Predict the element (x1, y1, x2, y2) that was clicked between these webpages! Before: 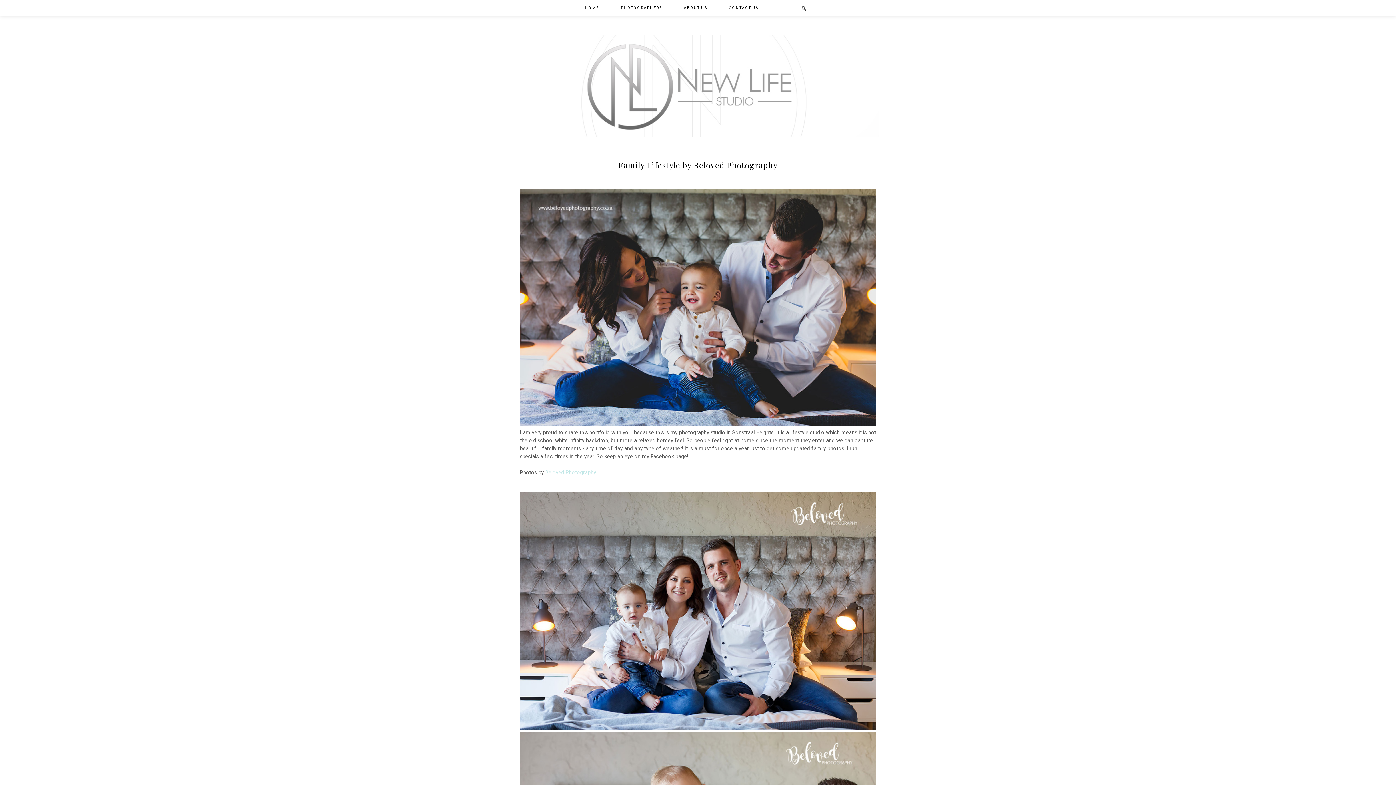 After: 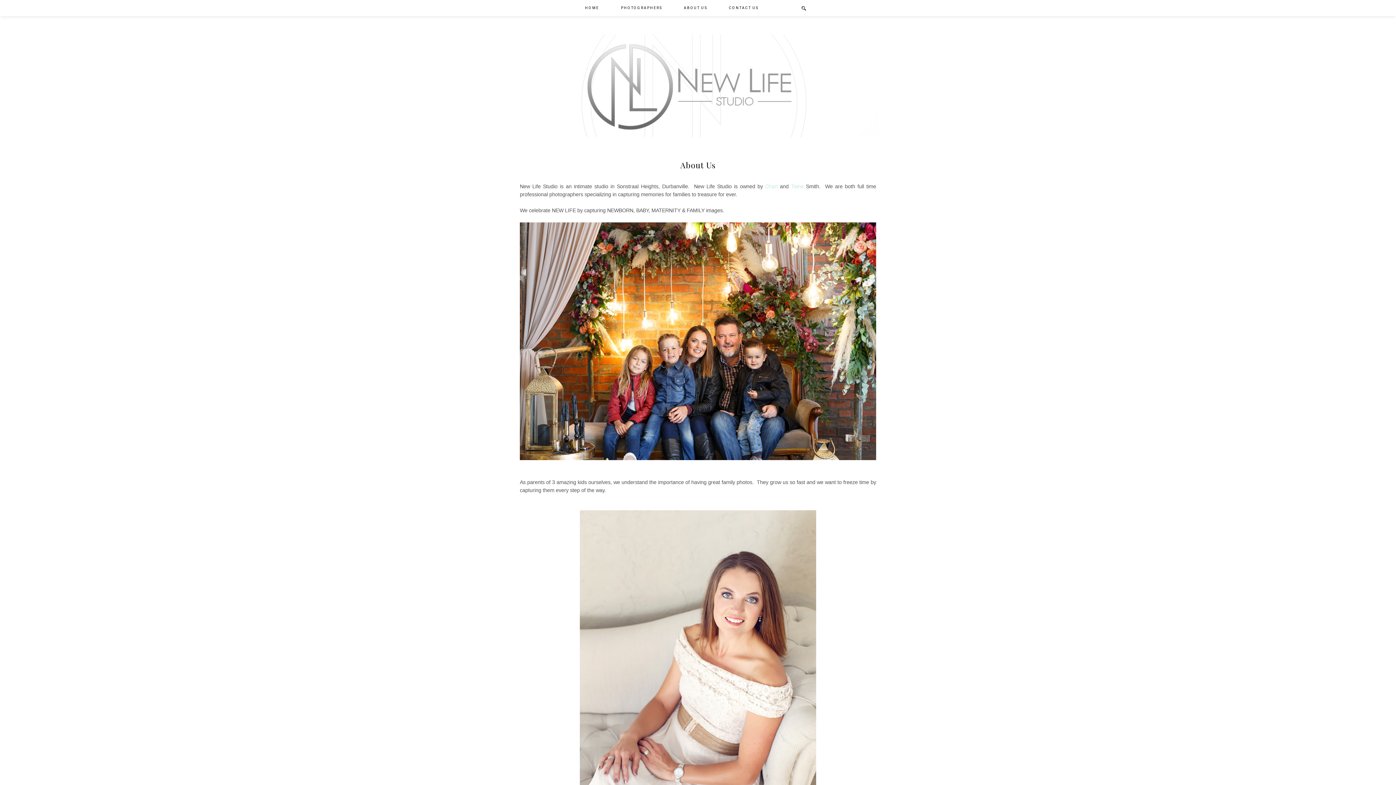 Action: bbox: (673, 0, 718, 16) label: ABOUT US